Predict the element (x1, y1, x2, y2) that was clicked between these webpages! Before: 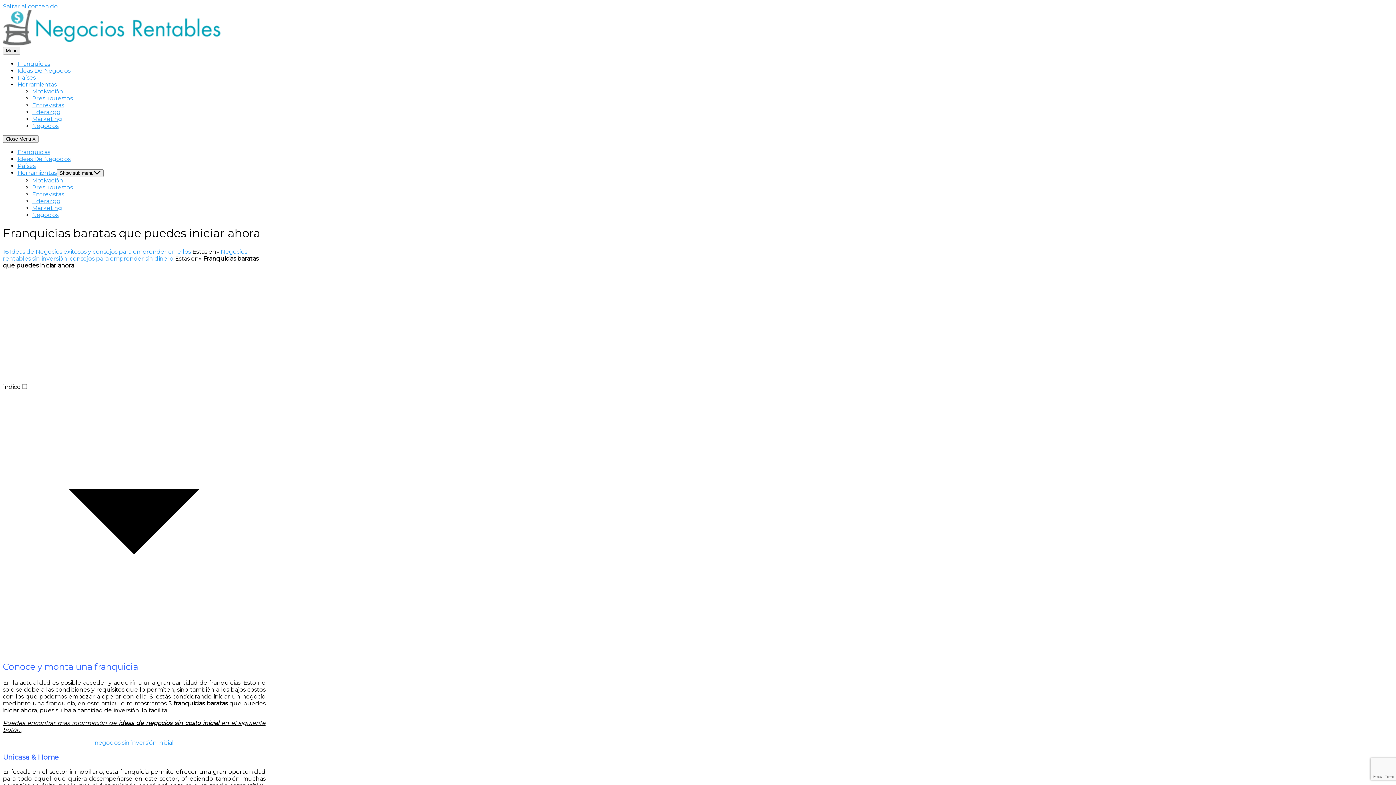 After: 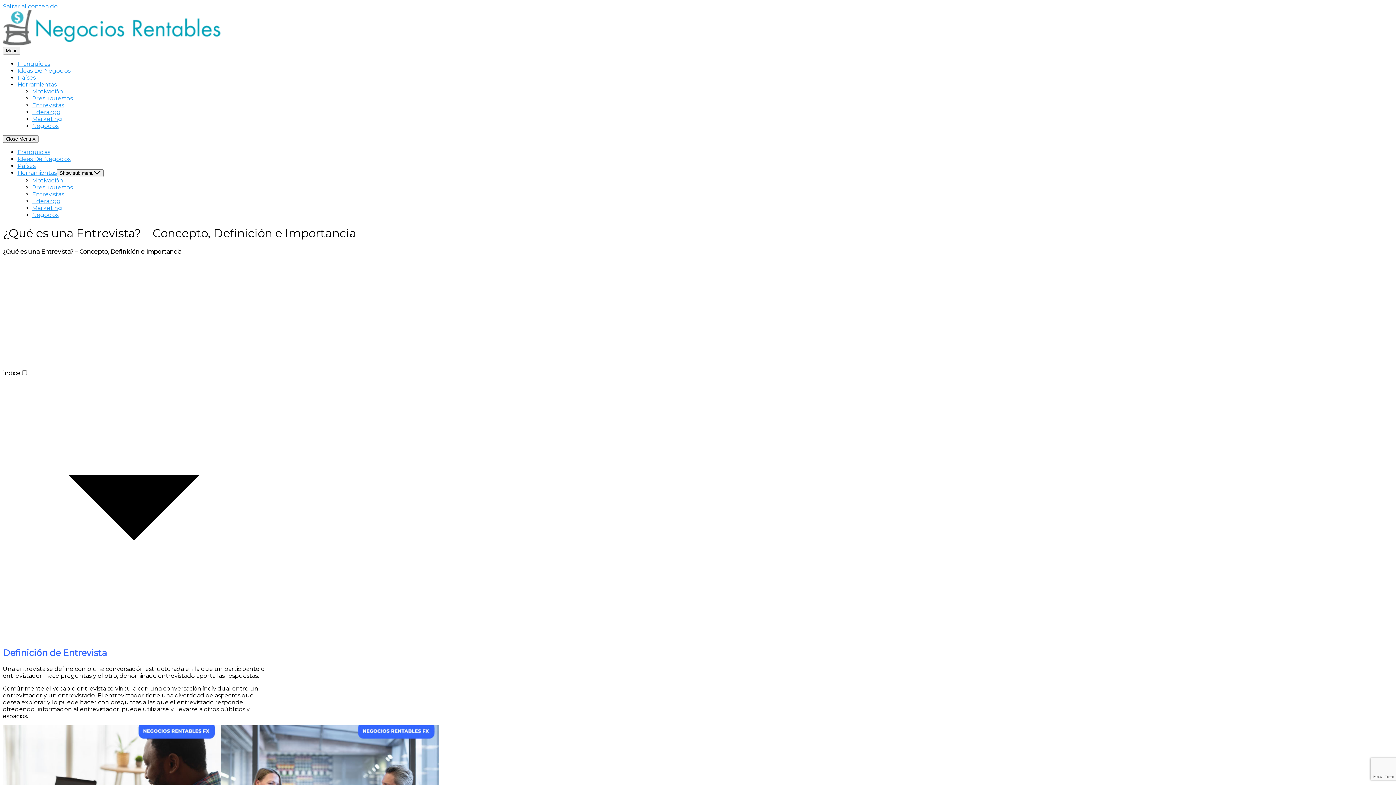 Action: bbox: (32, 101, 64, 108) label: Entrevistas